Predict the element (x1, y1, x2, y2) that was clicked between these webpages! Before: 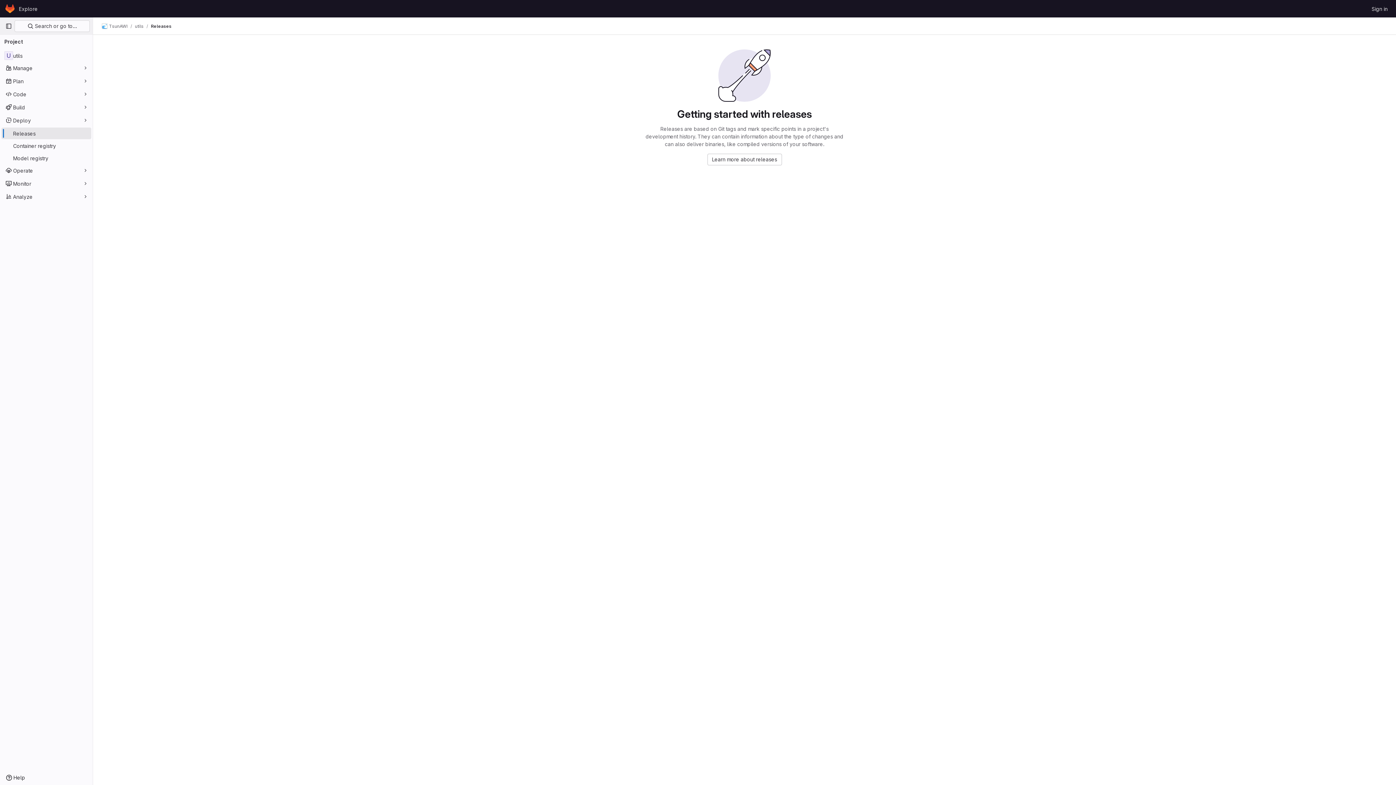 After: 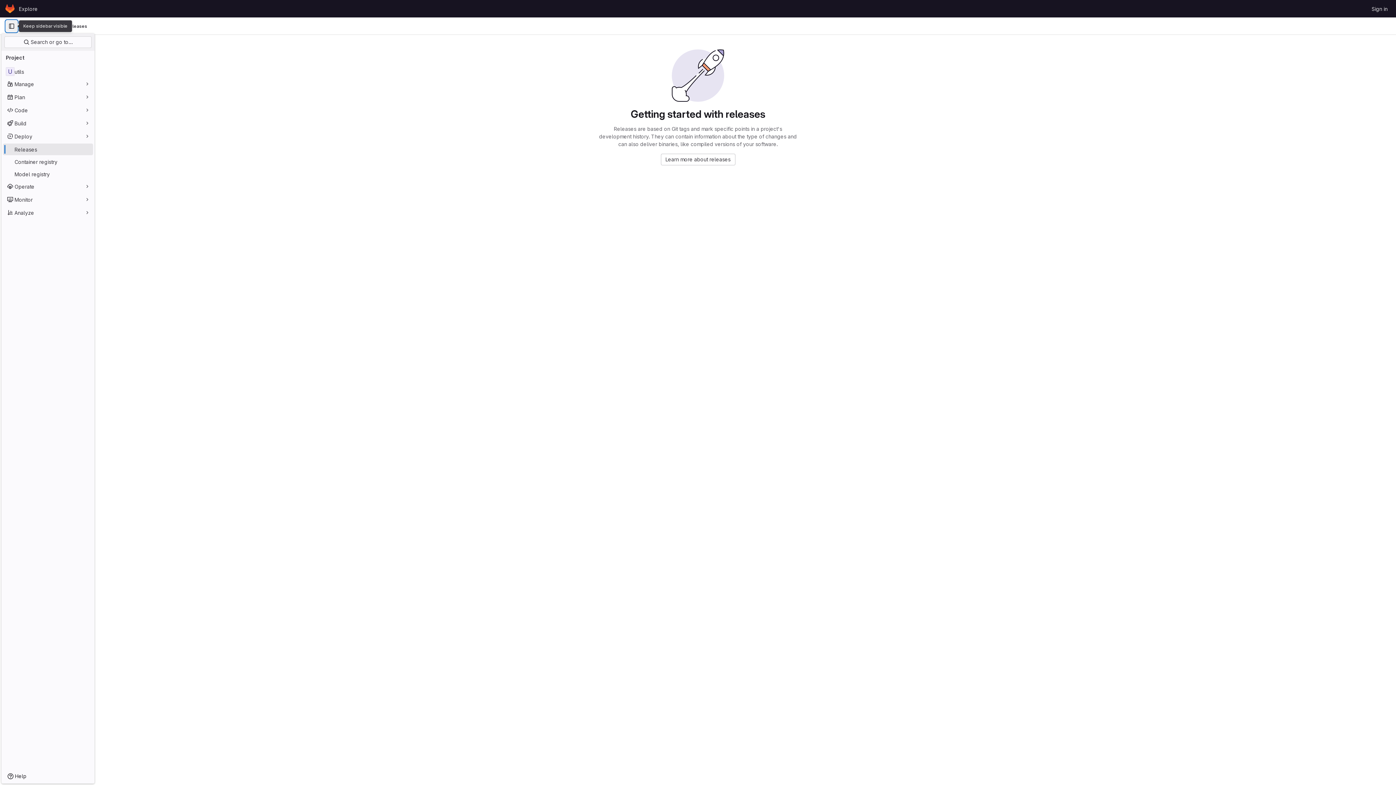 Action: label: Primary navigation sidebar bbox: (2, 20, 14, 32)